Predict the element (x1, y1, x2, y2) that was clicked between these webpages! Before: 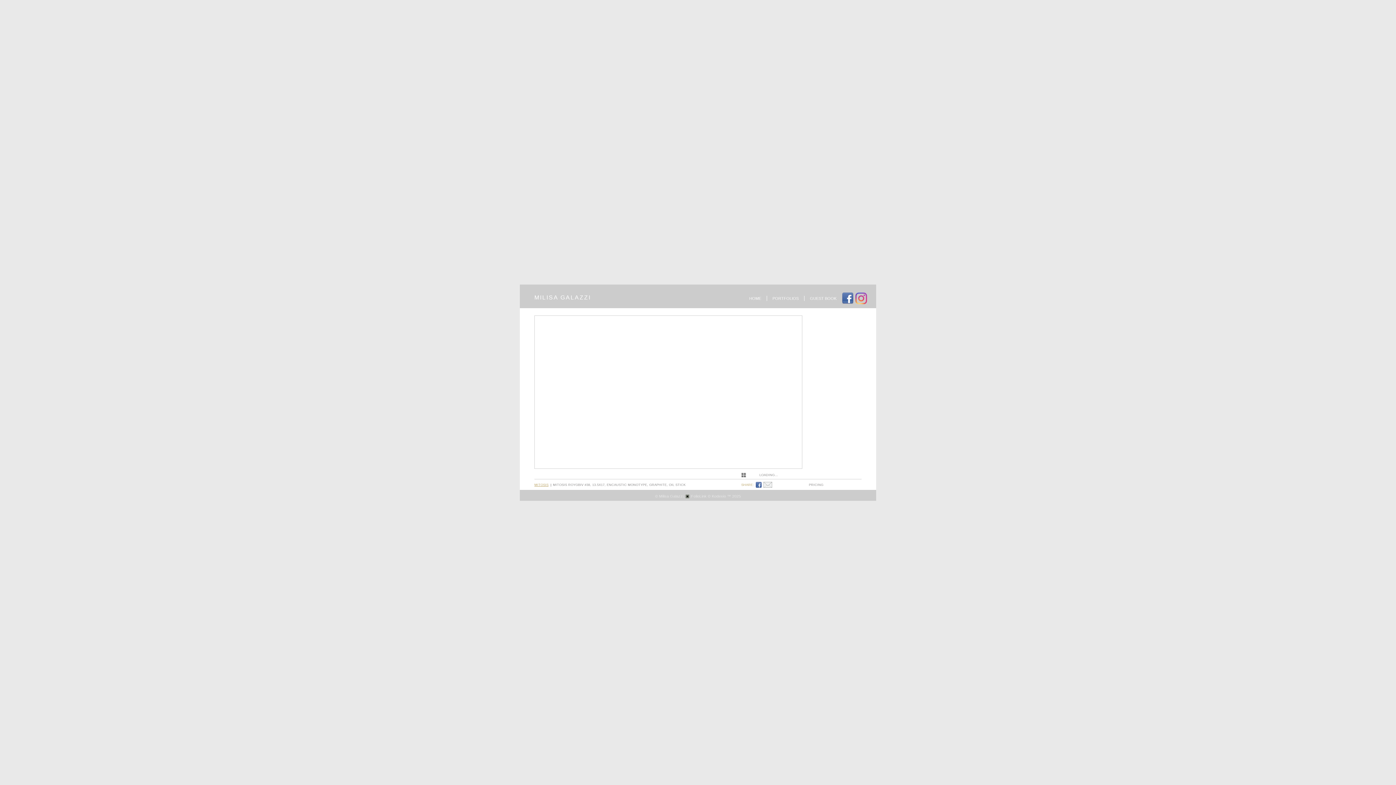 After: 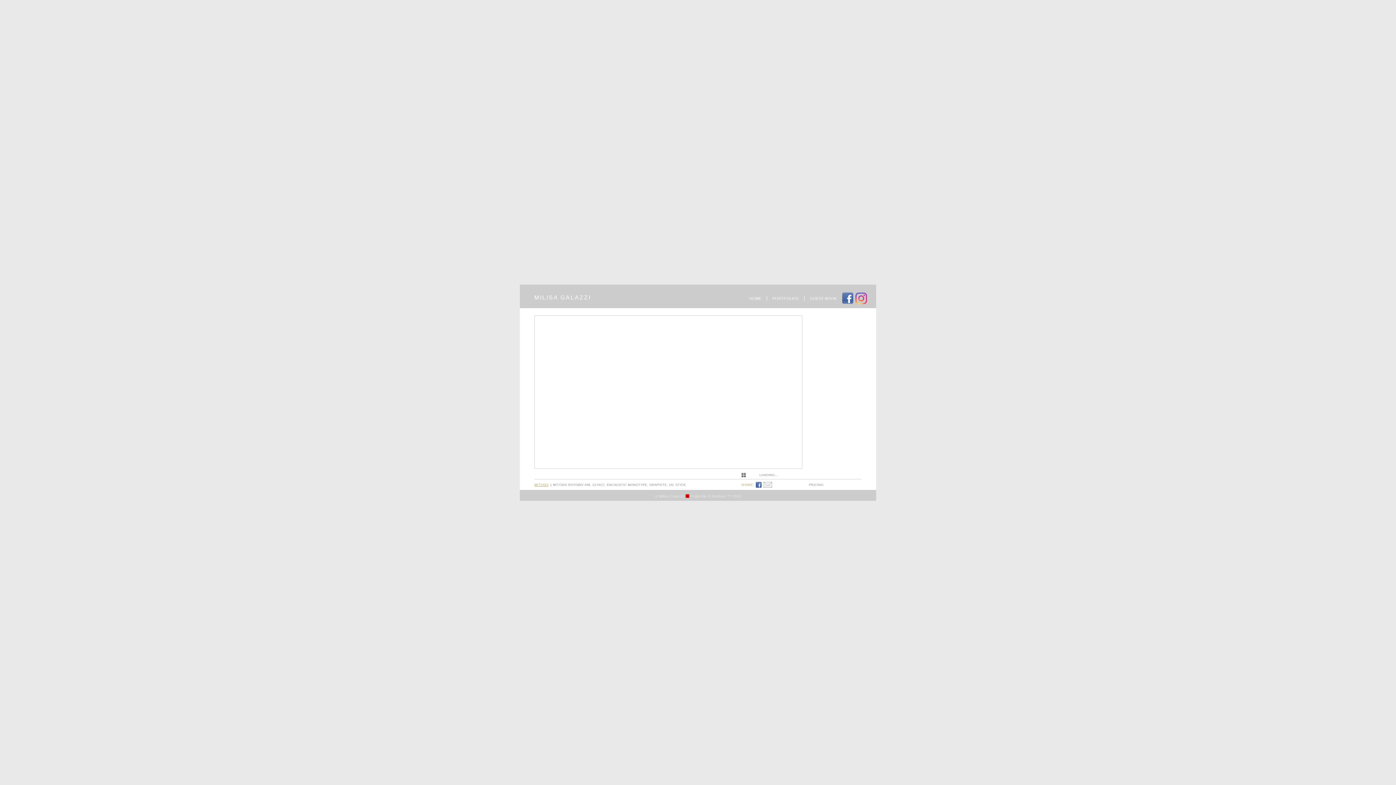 Action: bbox: (685, 494, 706, 498) label: FolioLink